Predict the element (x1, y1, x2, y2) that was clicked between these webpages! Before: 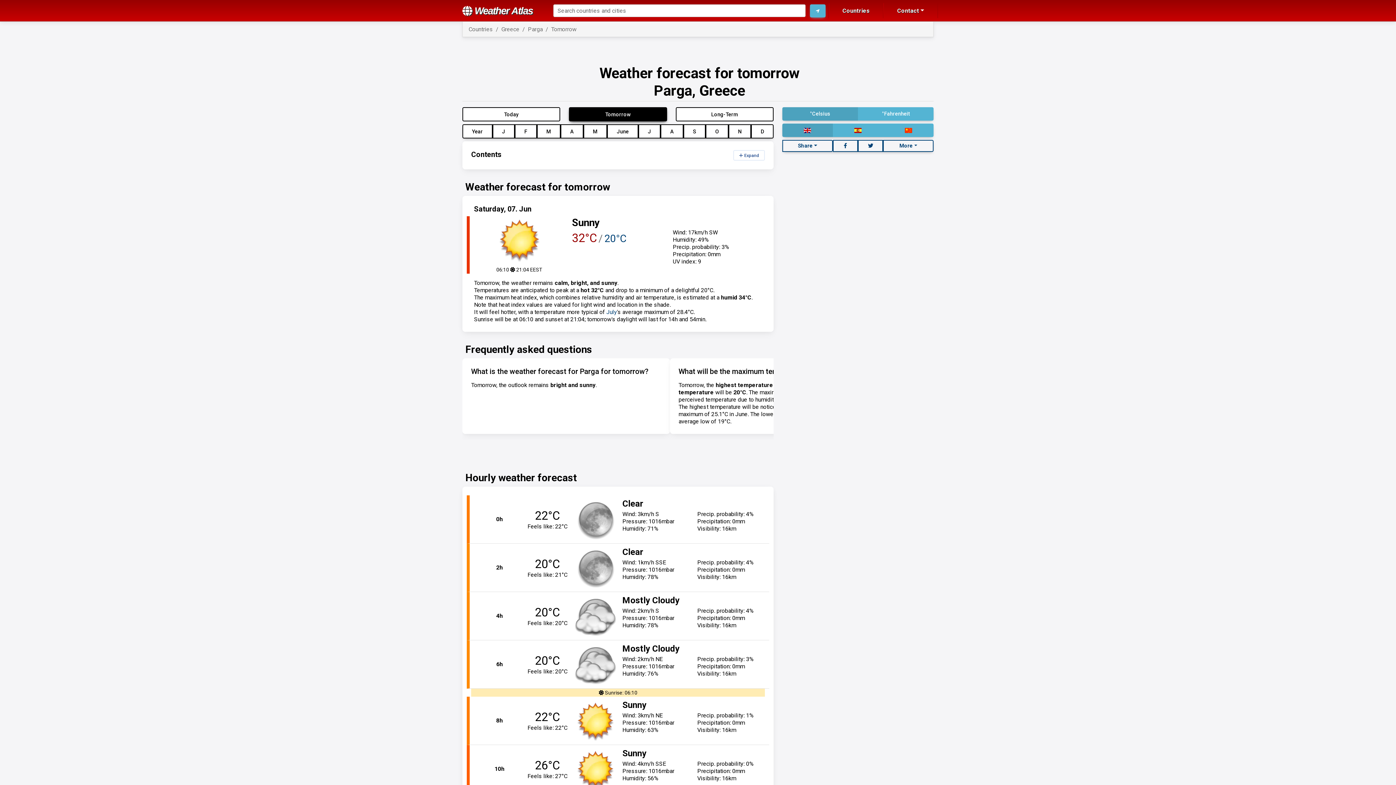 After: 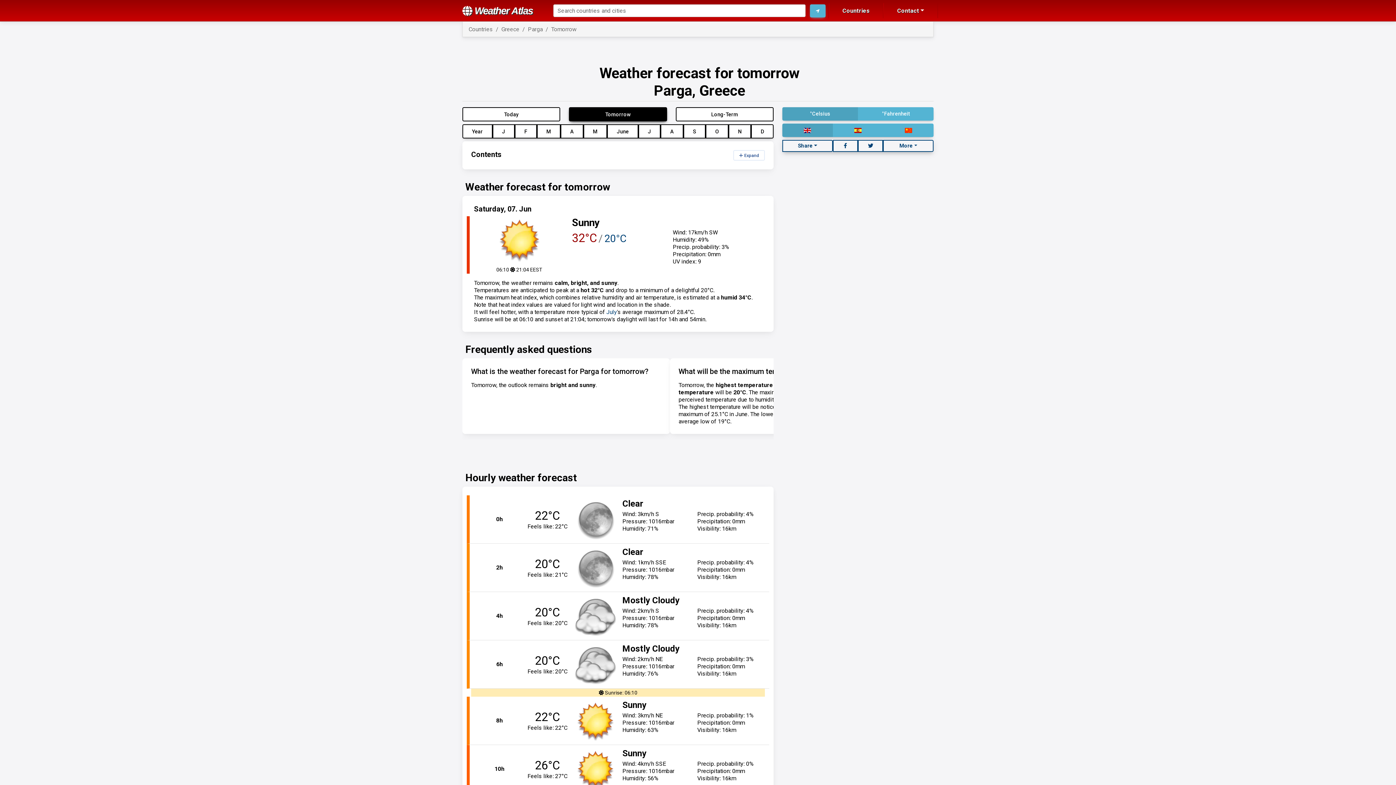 Action: bbox: (782, 140, 832, 152) label: Share